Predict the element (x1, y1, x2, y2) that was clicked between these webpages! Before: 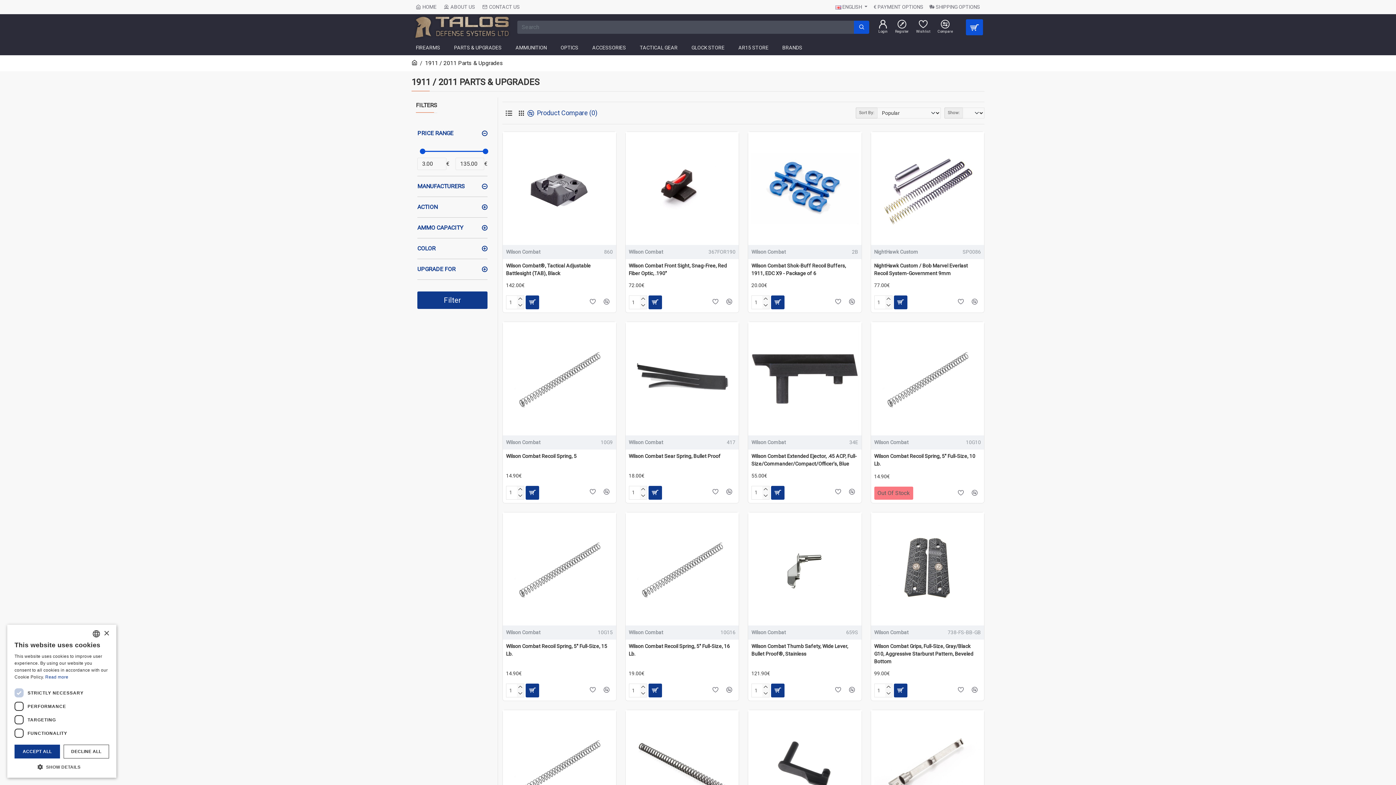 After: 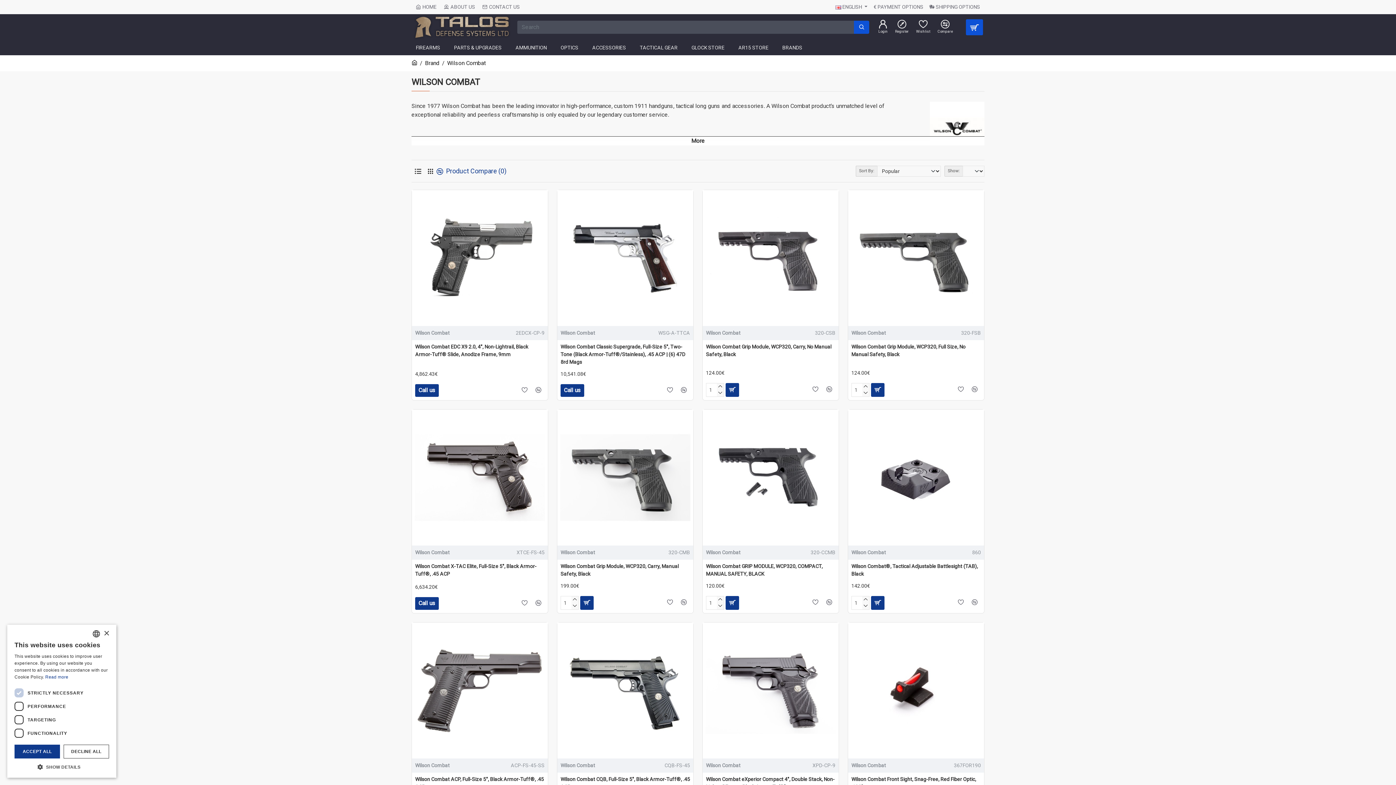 Action: bbox: (506, 439, 540, 445) label: Wilson Combat